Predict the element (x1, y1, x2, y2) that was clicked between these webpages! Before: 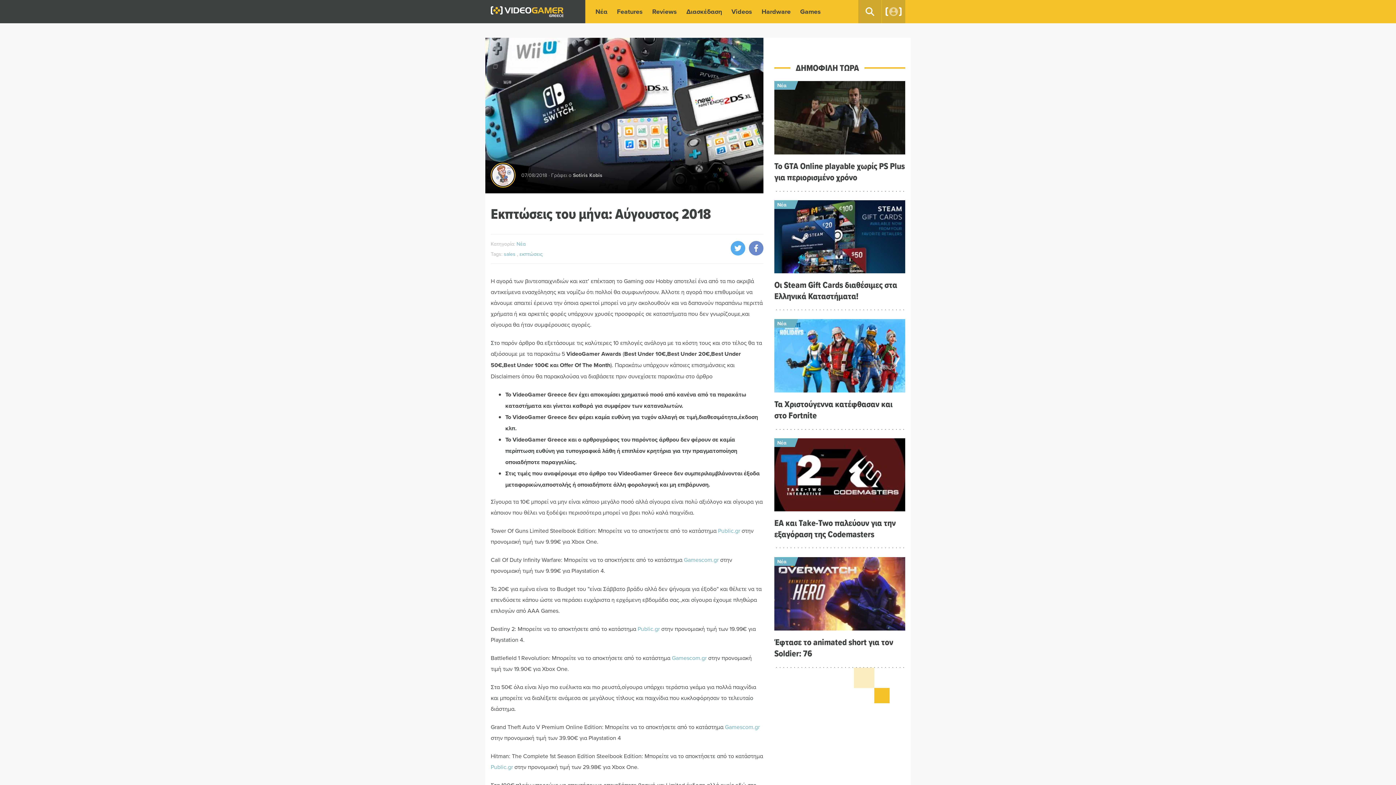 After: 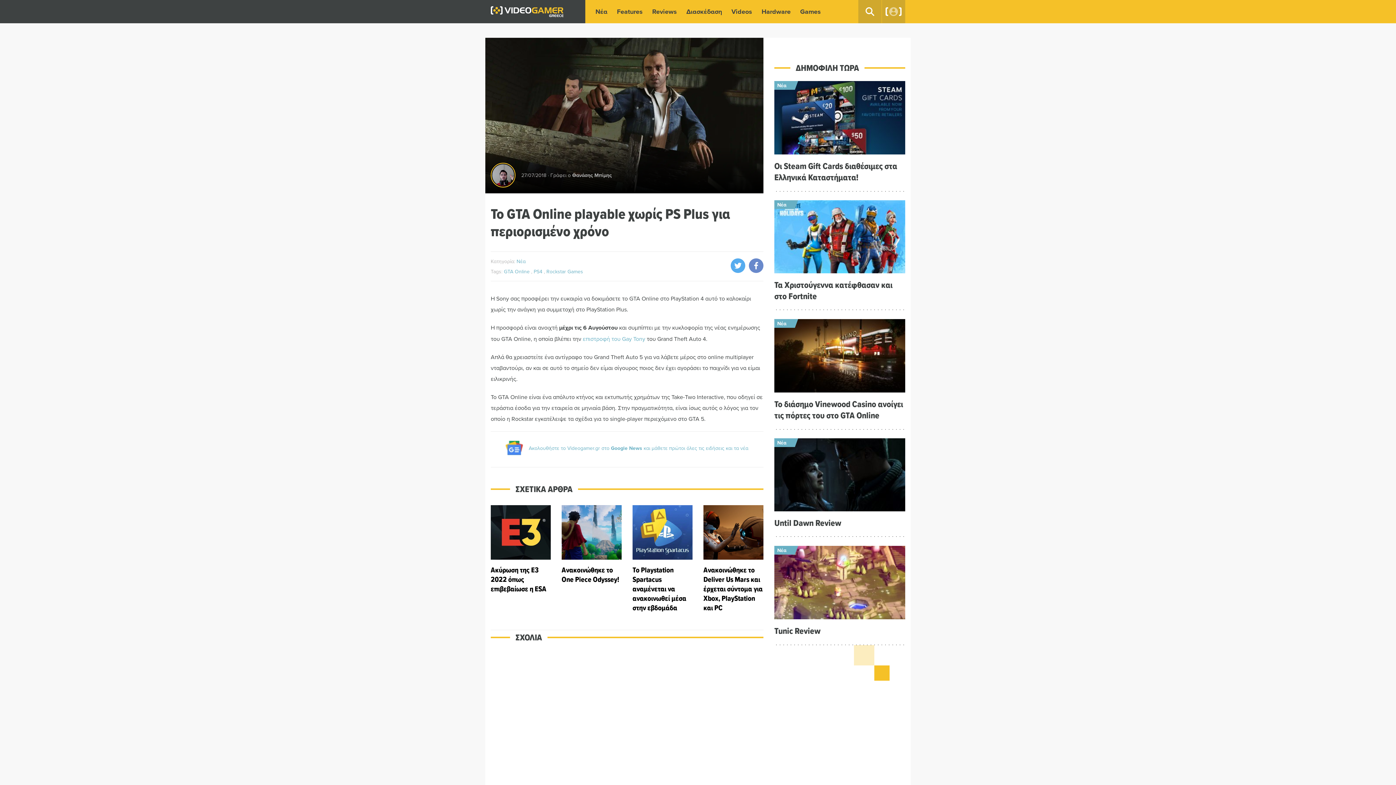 Action: bbox: (774, 81, 905, 154)